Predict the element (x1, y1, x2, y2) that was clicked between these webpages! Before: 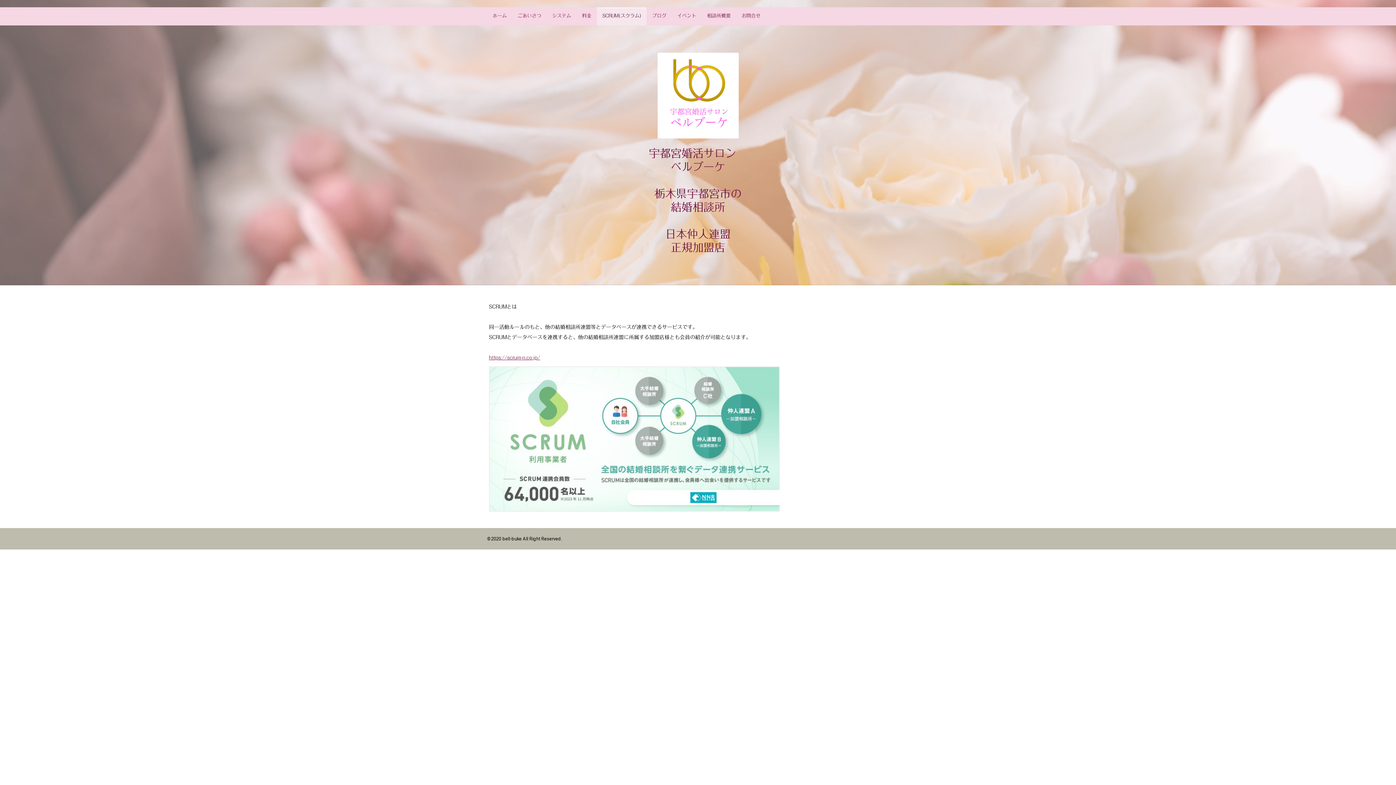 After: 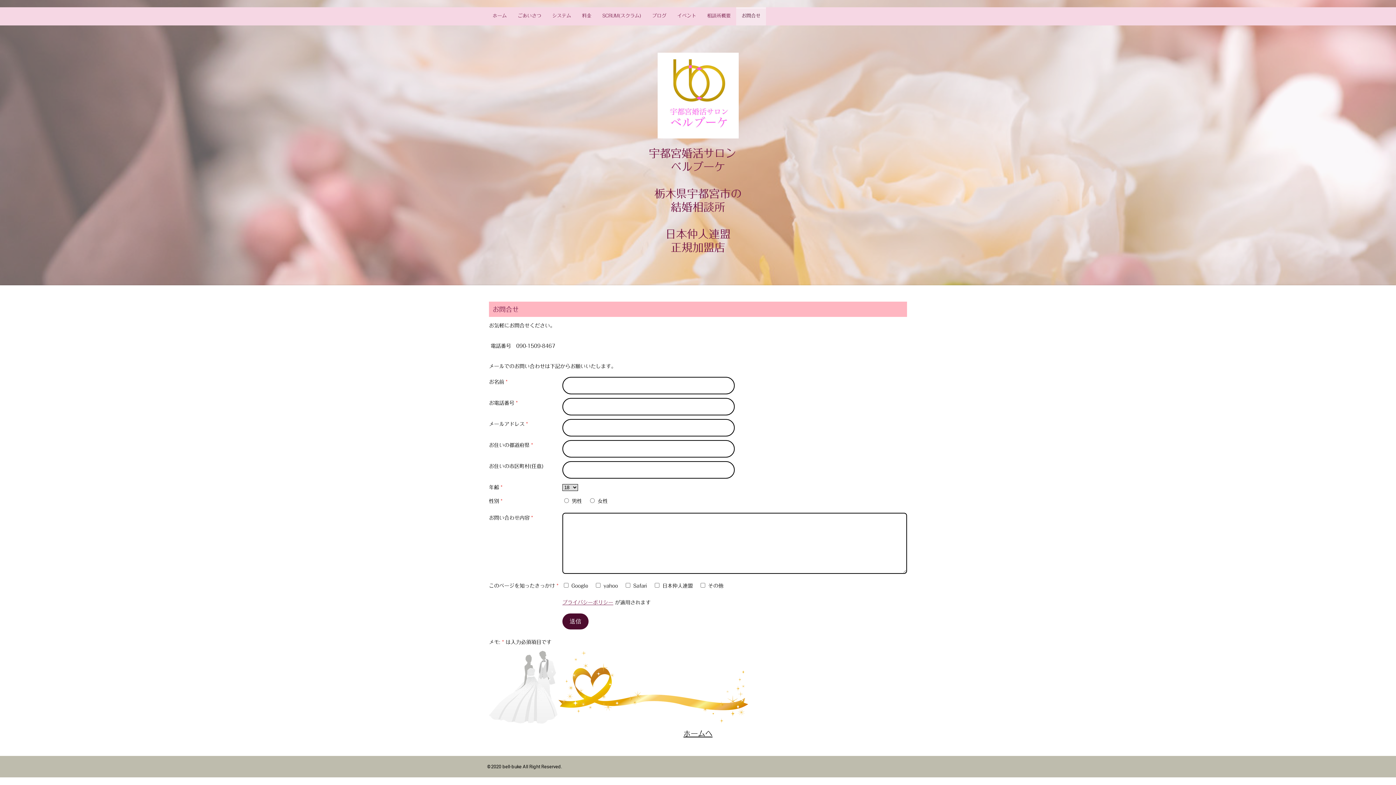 Action: label: お問合せ bbox: (736, 7, 766, 25)